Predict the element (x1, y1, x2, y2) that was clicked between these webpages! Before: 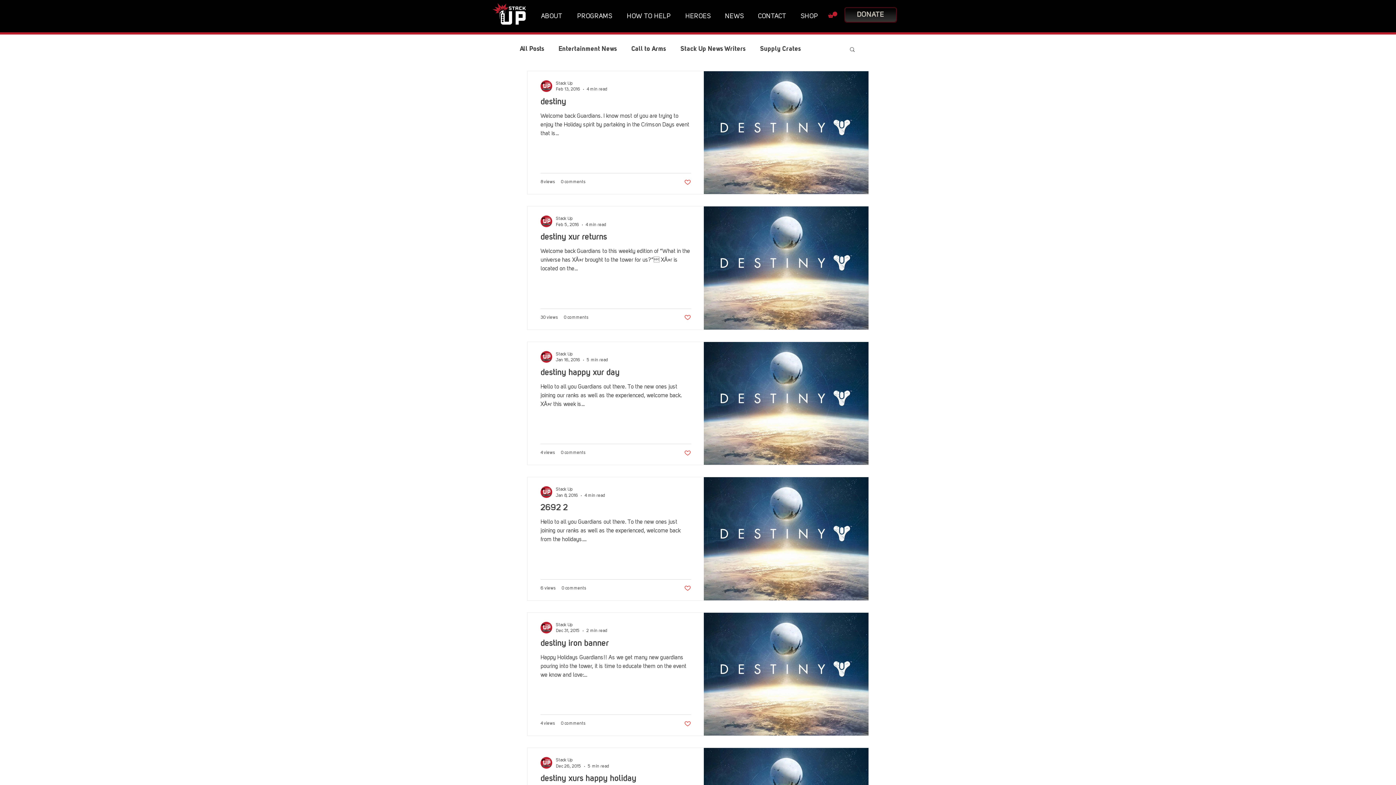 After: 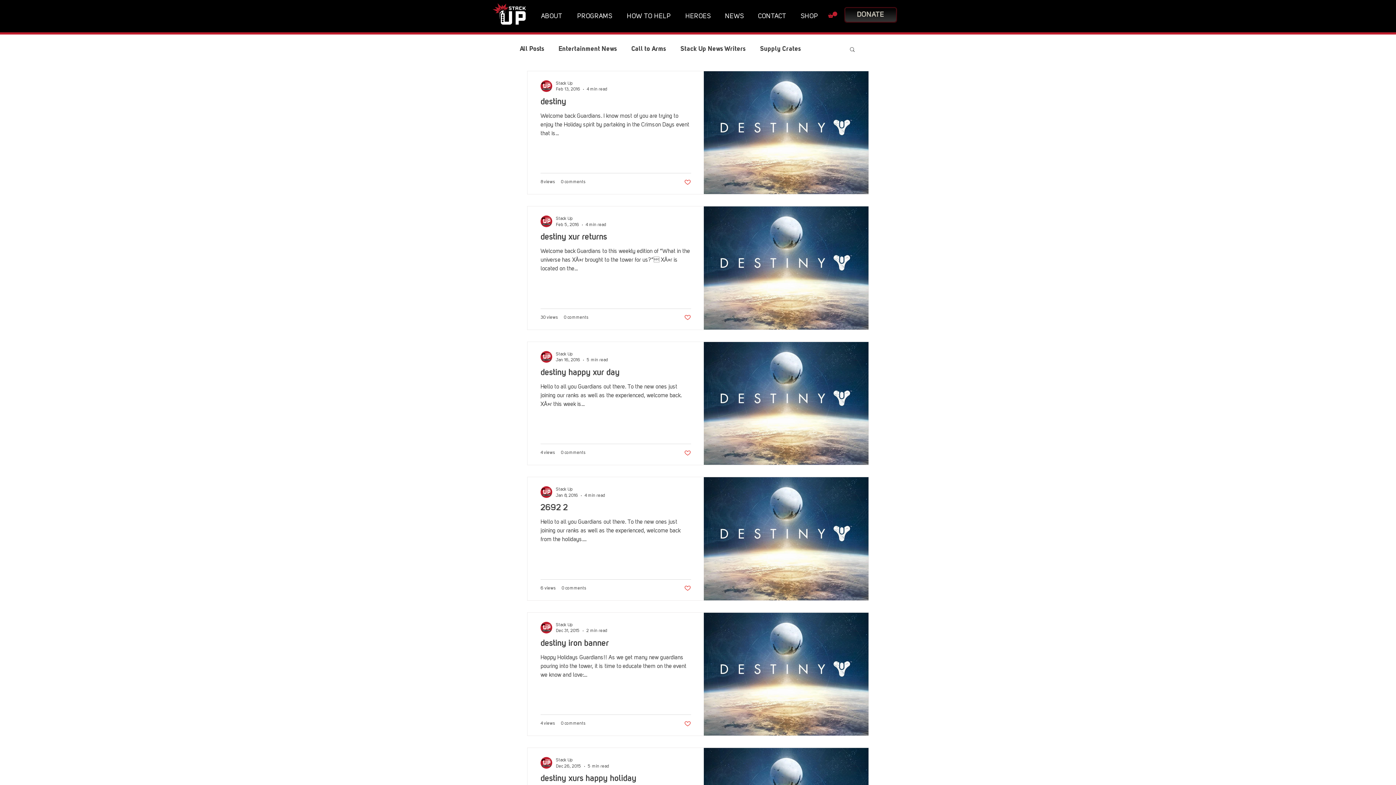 Action: bbox: (571, 7, 621, 25) label: PROGRAMS